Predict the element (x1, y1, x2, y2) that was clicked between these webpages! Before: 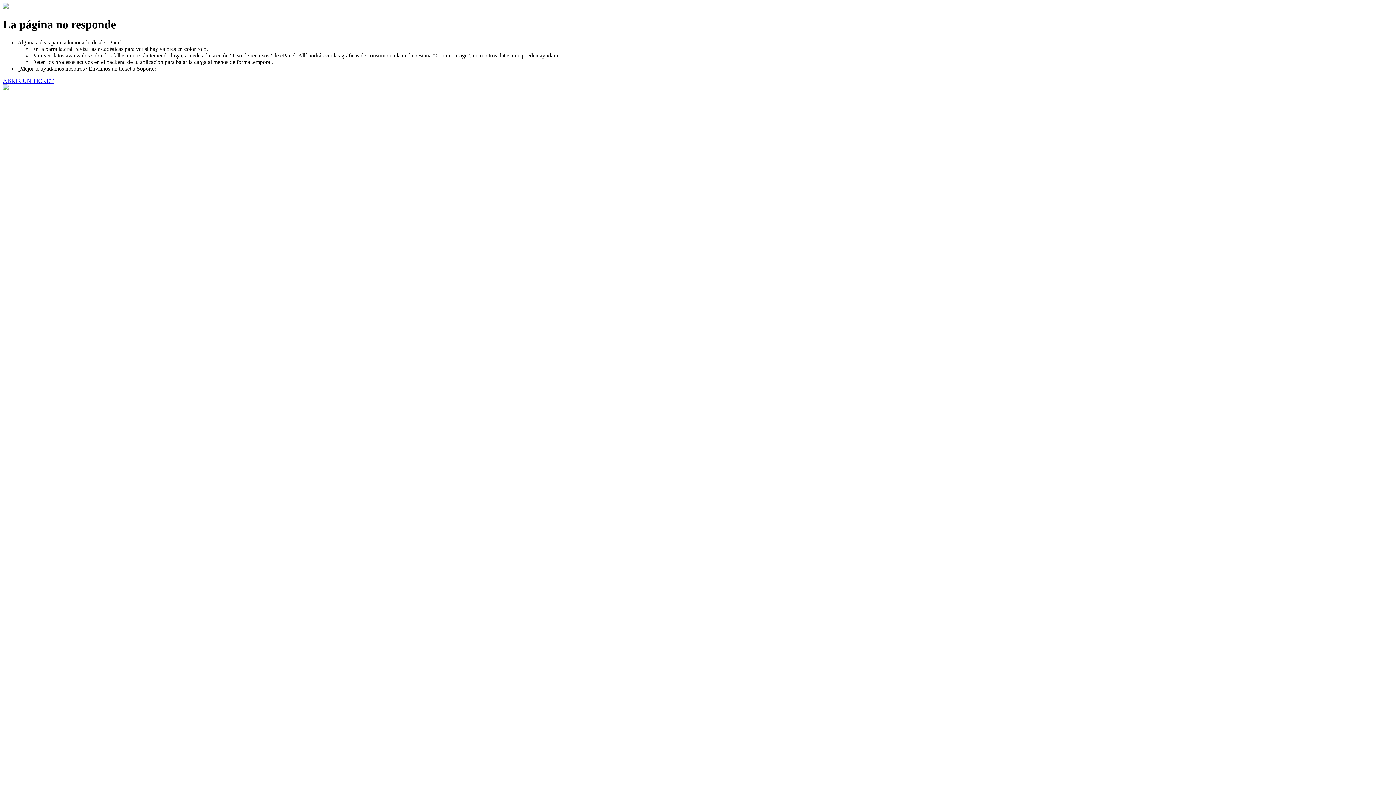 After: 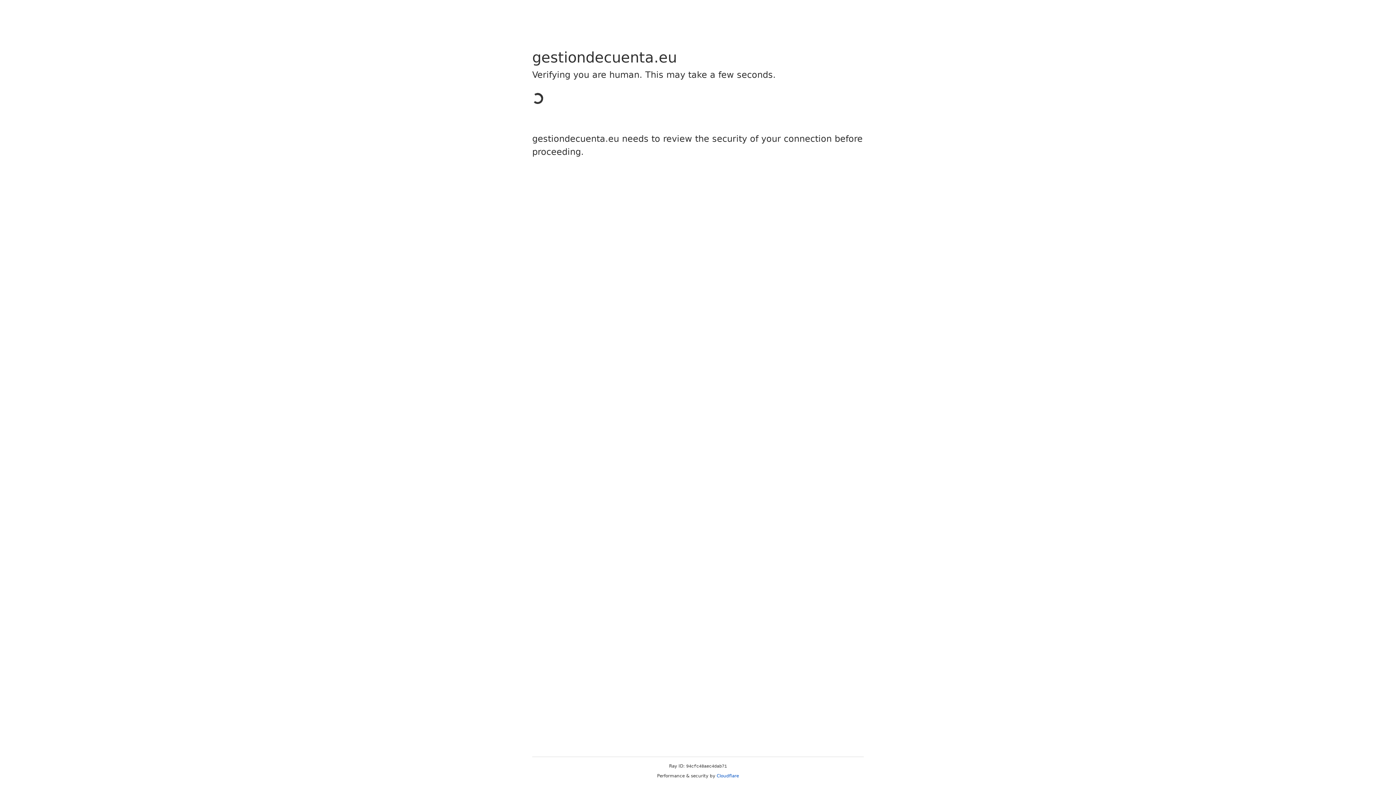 Action: bbox: (2, 77, 53, 83) label: ABRIR UN TICKET